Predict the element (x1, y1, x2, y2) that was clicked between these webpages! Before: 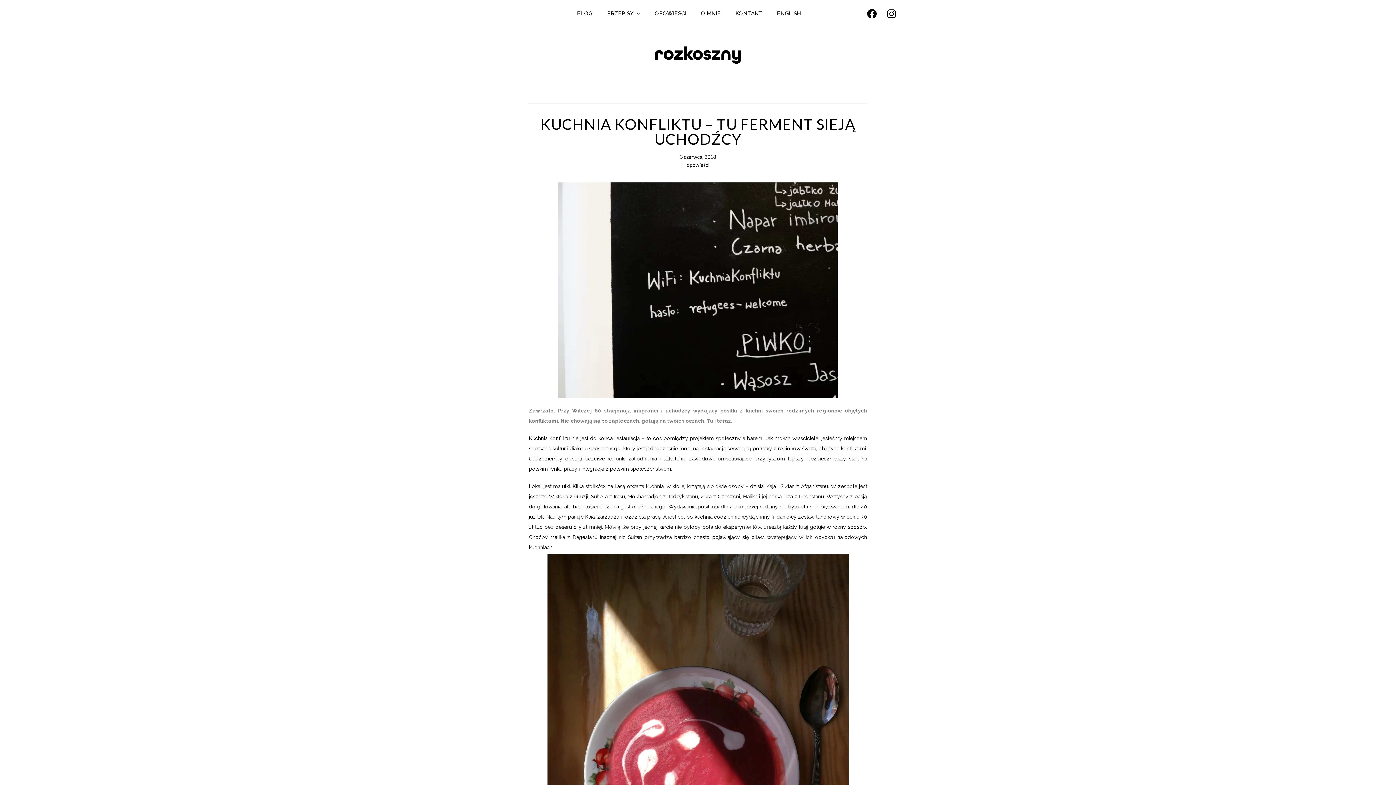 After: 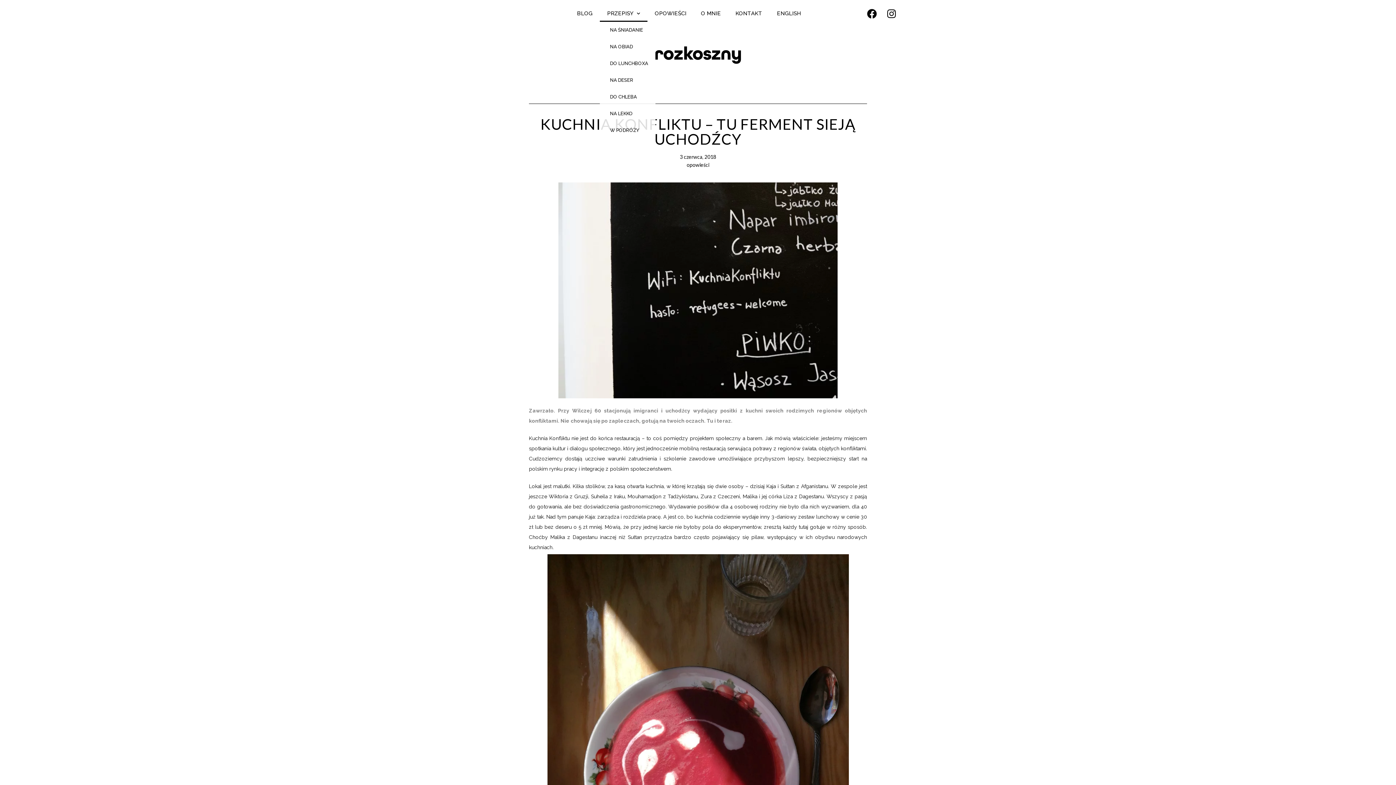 Action: bbox: (599, 5, 647, 21) label: PRZEPISY